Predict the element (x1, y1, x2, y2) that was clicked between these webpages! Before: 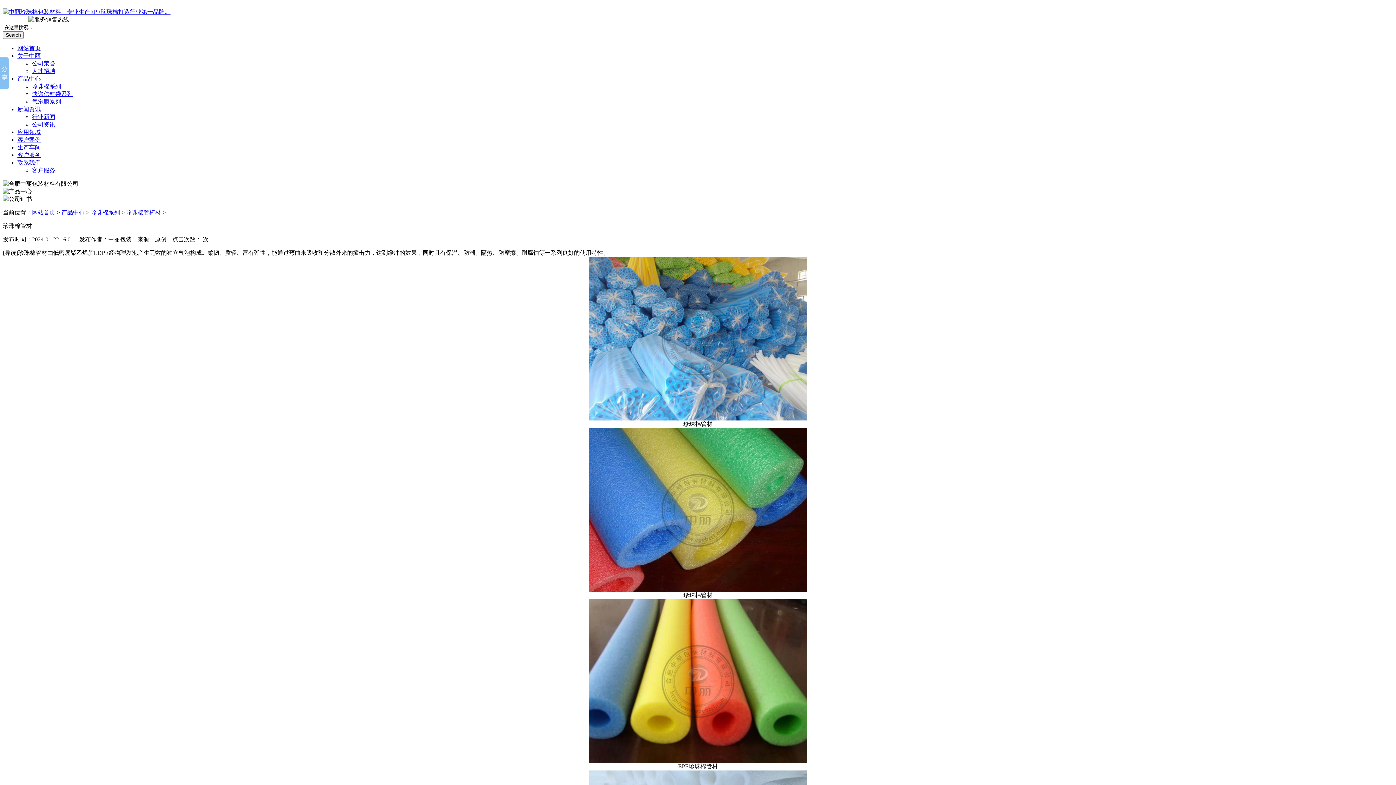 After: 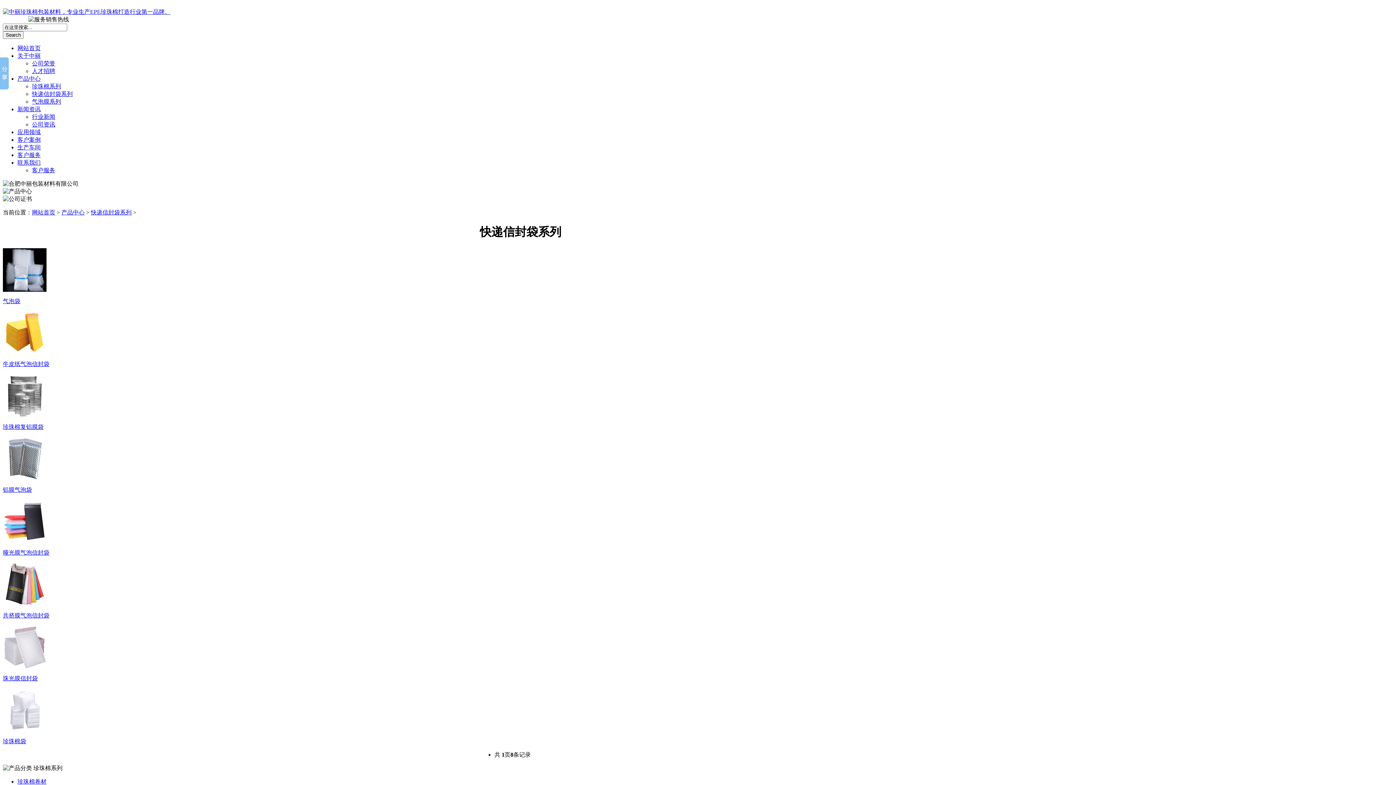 Action: bbox: (32, 90, 72, 97) label: 快递信封袋系列